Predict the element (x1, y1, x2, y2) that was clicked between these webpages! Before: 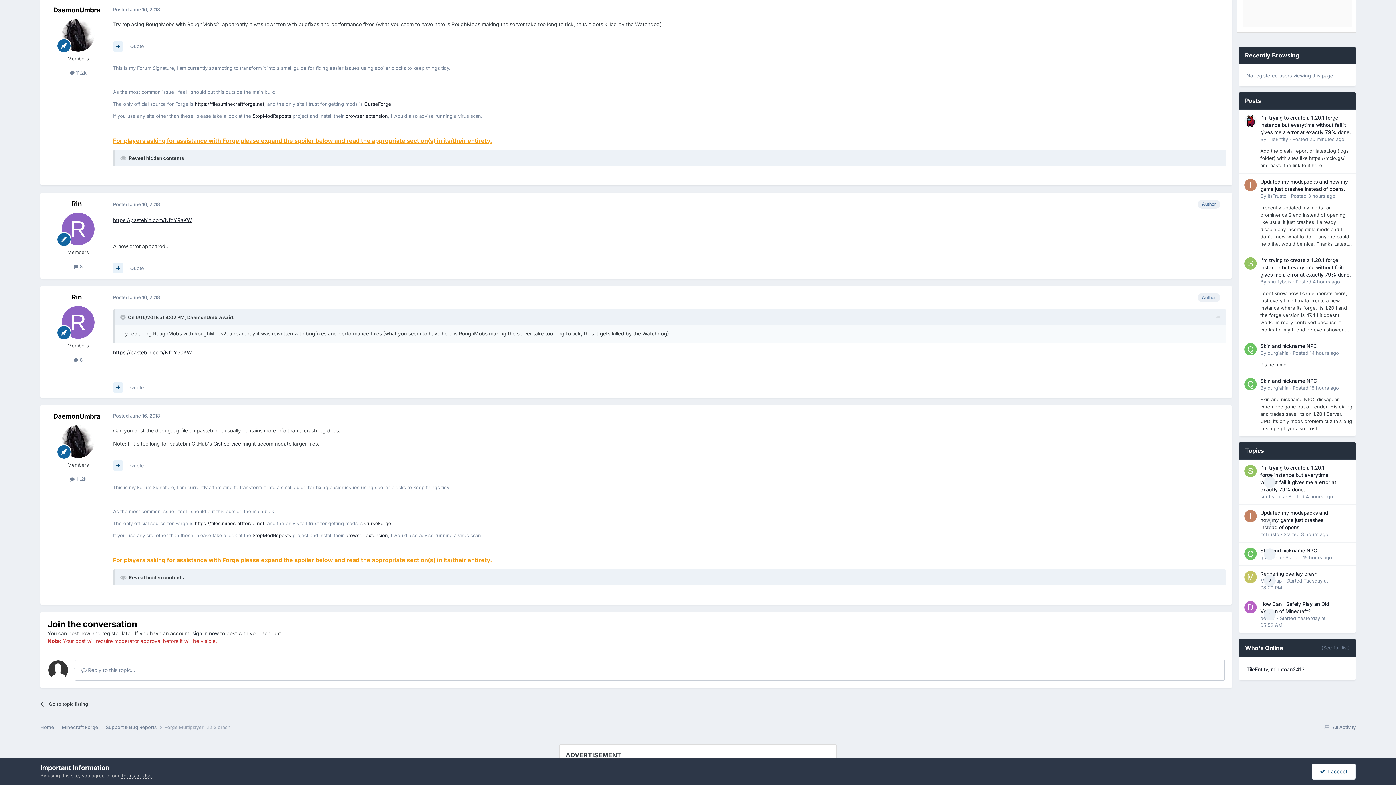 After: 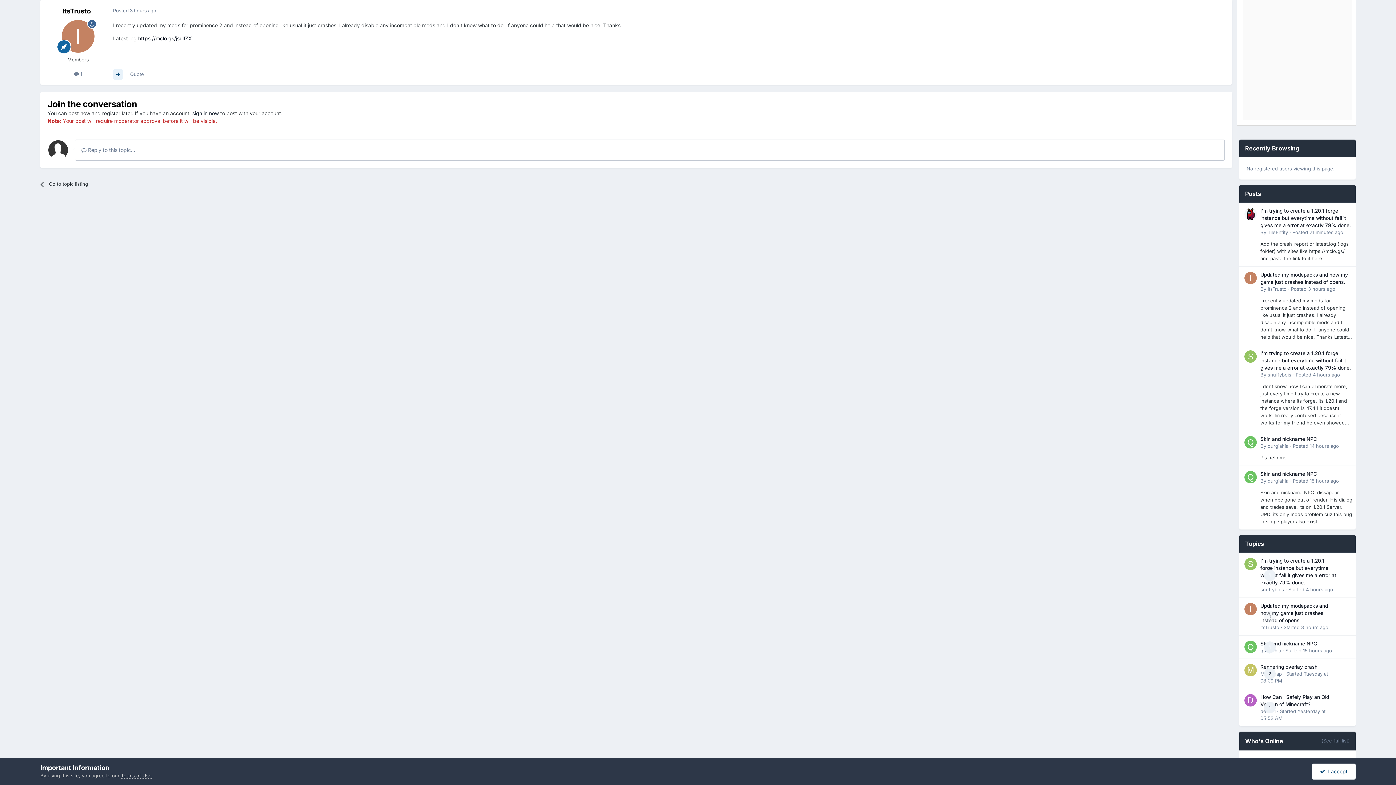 Action: label: Posted 3 hours ago bbox: (1291, 193, 1335, 199)